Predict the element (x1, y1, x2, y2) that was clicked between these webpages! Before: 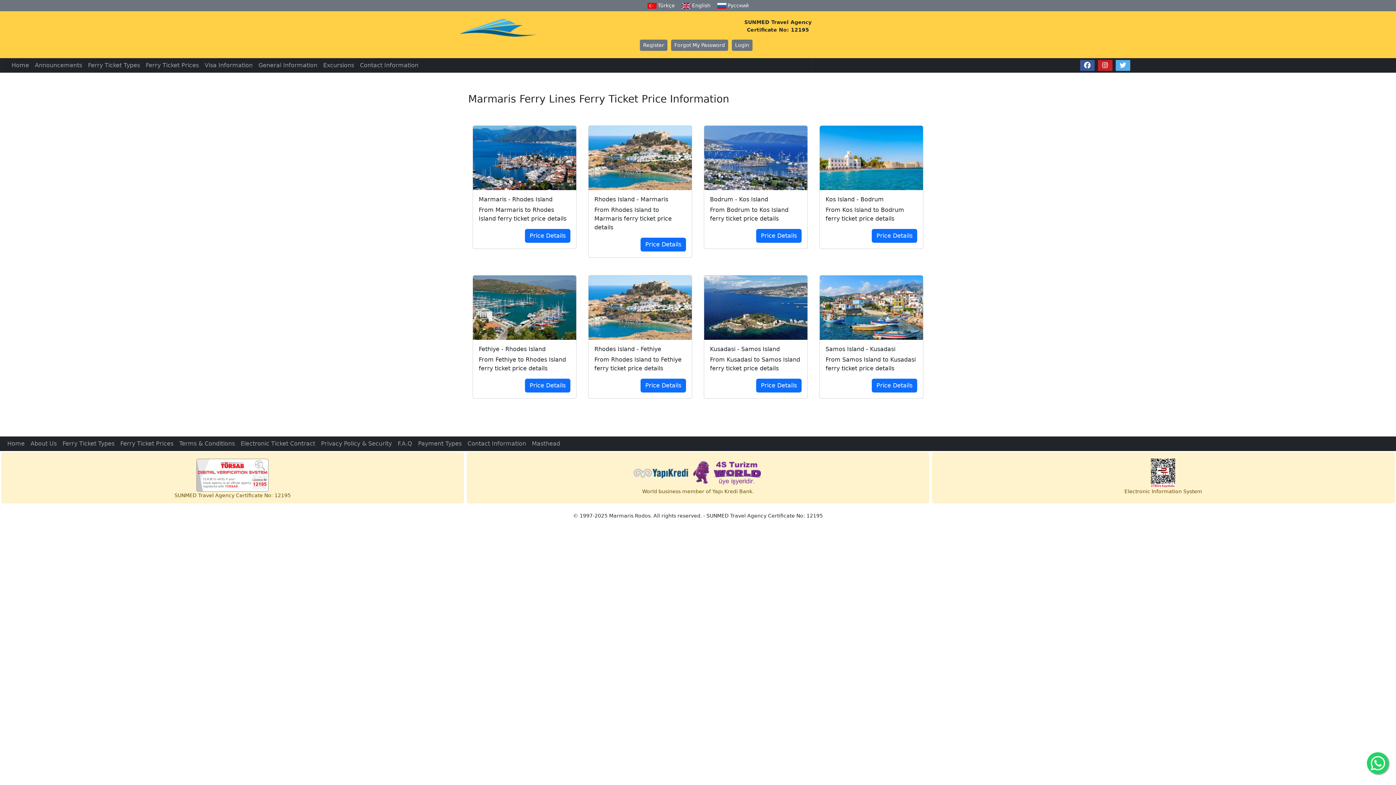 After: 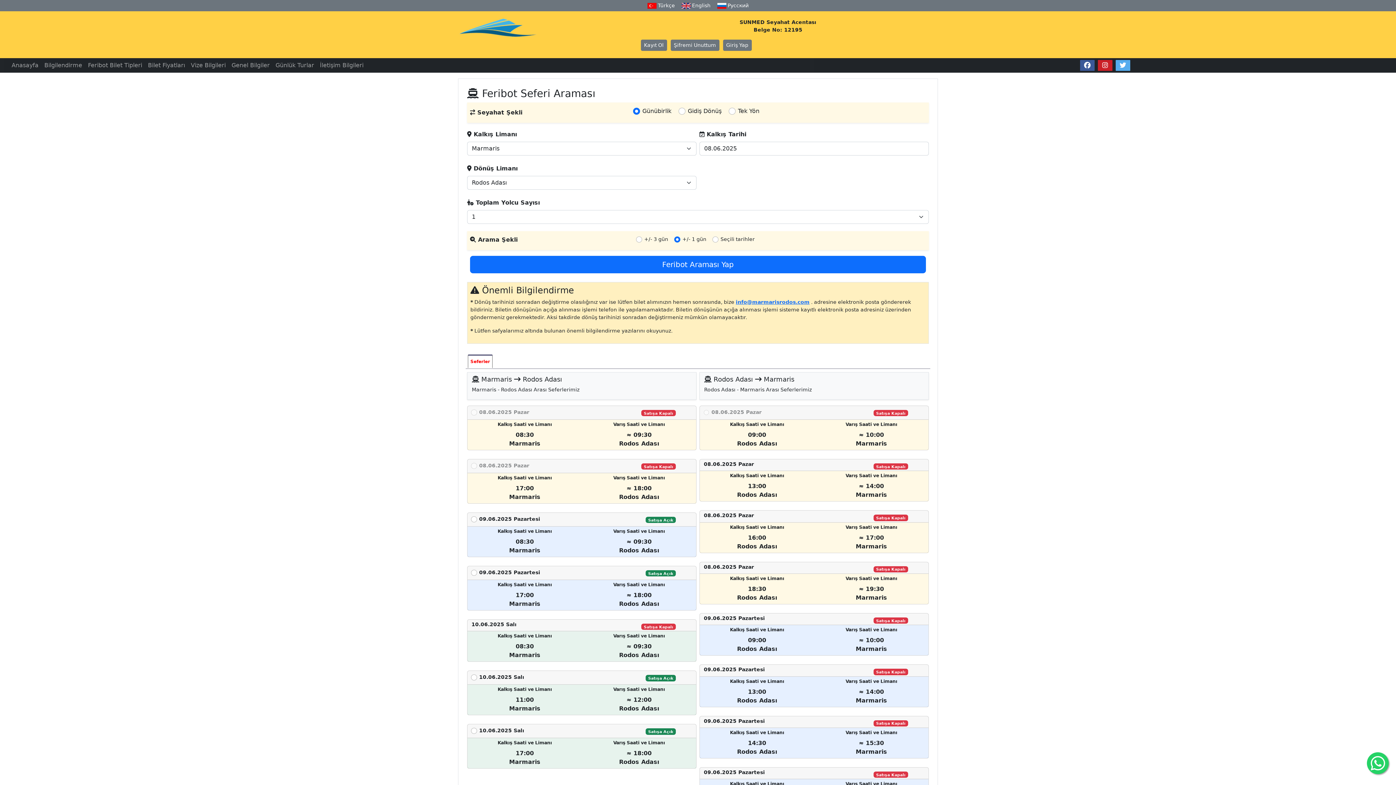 Action: bbox: (644, 0, 678, 11) label:  Türkçe